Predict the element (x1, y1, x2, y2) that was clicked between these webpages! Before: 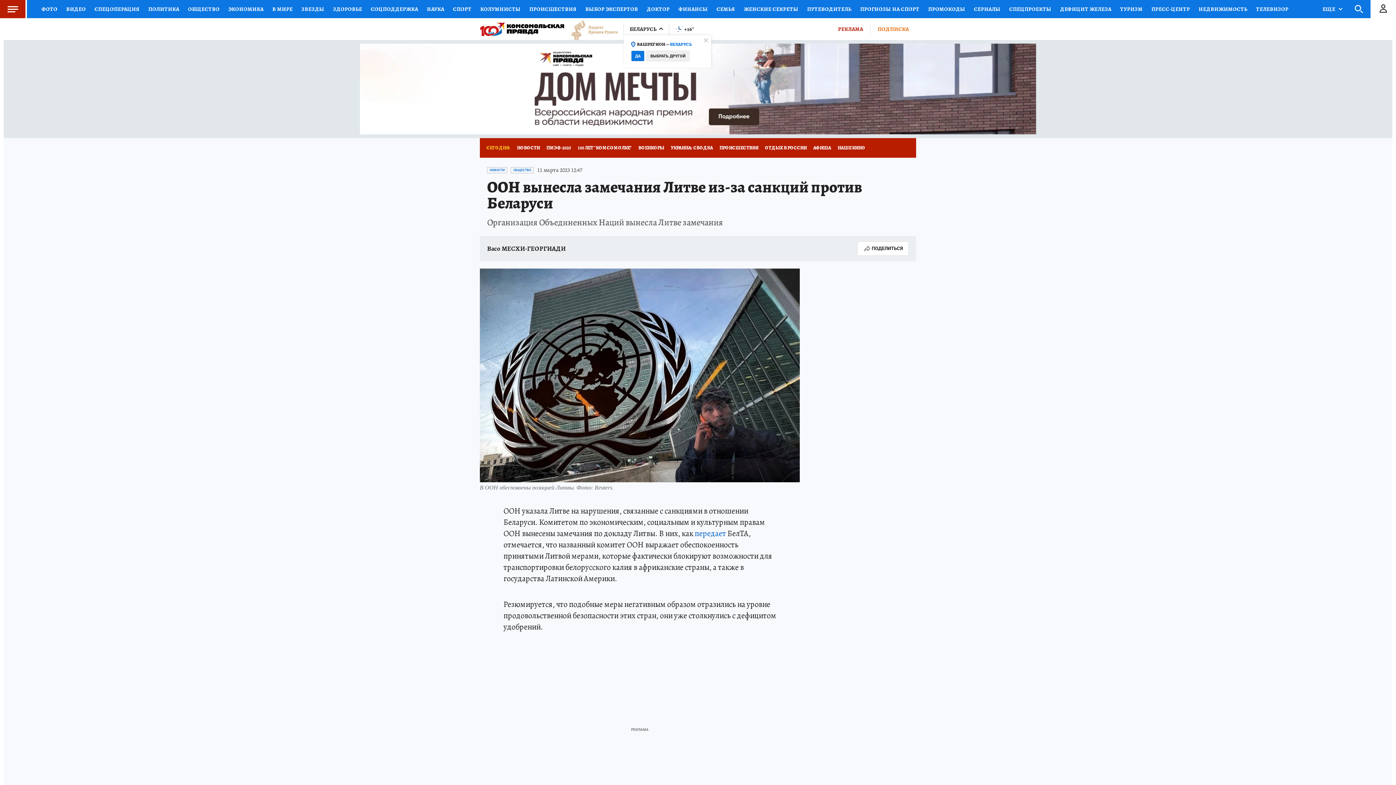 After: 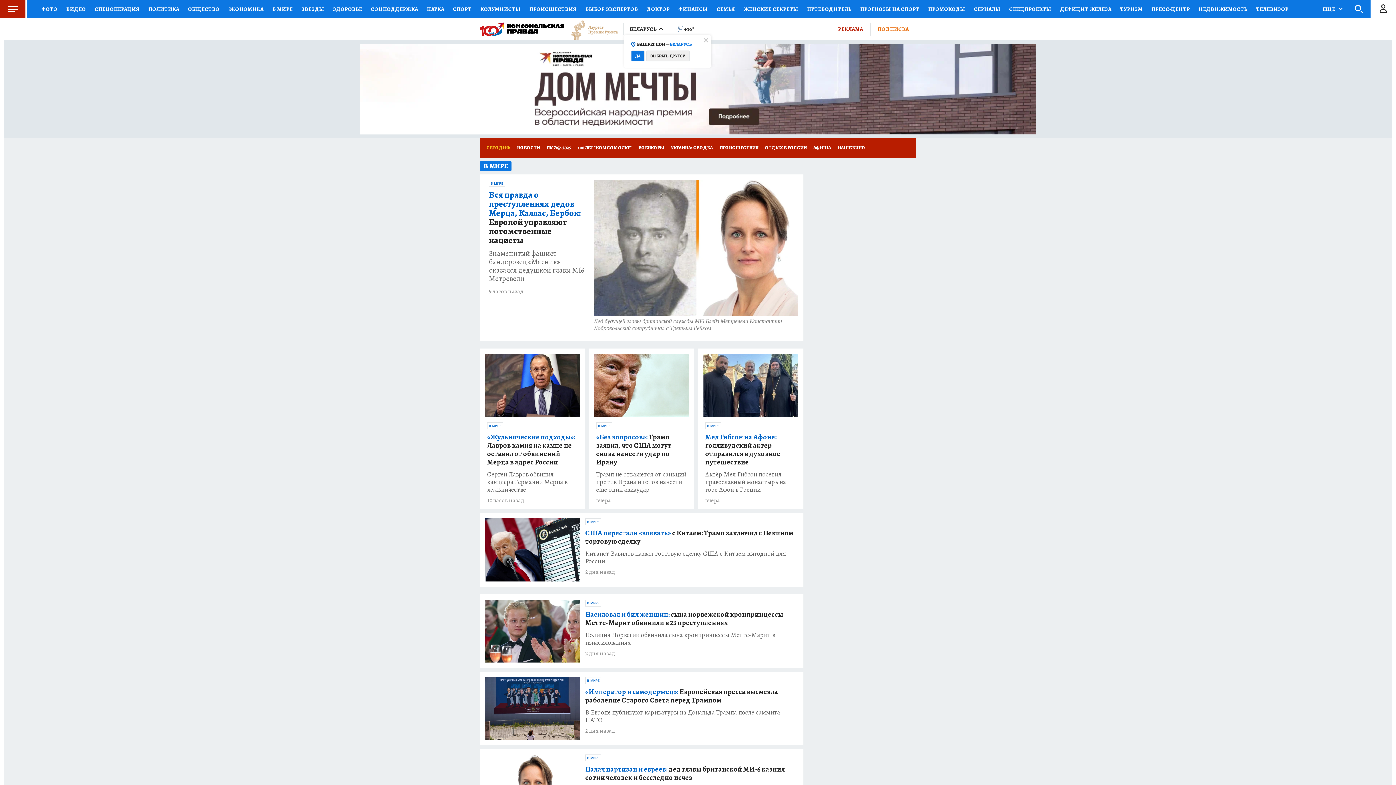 Action: bbox: (268, 0, 297, 18) label: В МИРЕ